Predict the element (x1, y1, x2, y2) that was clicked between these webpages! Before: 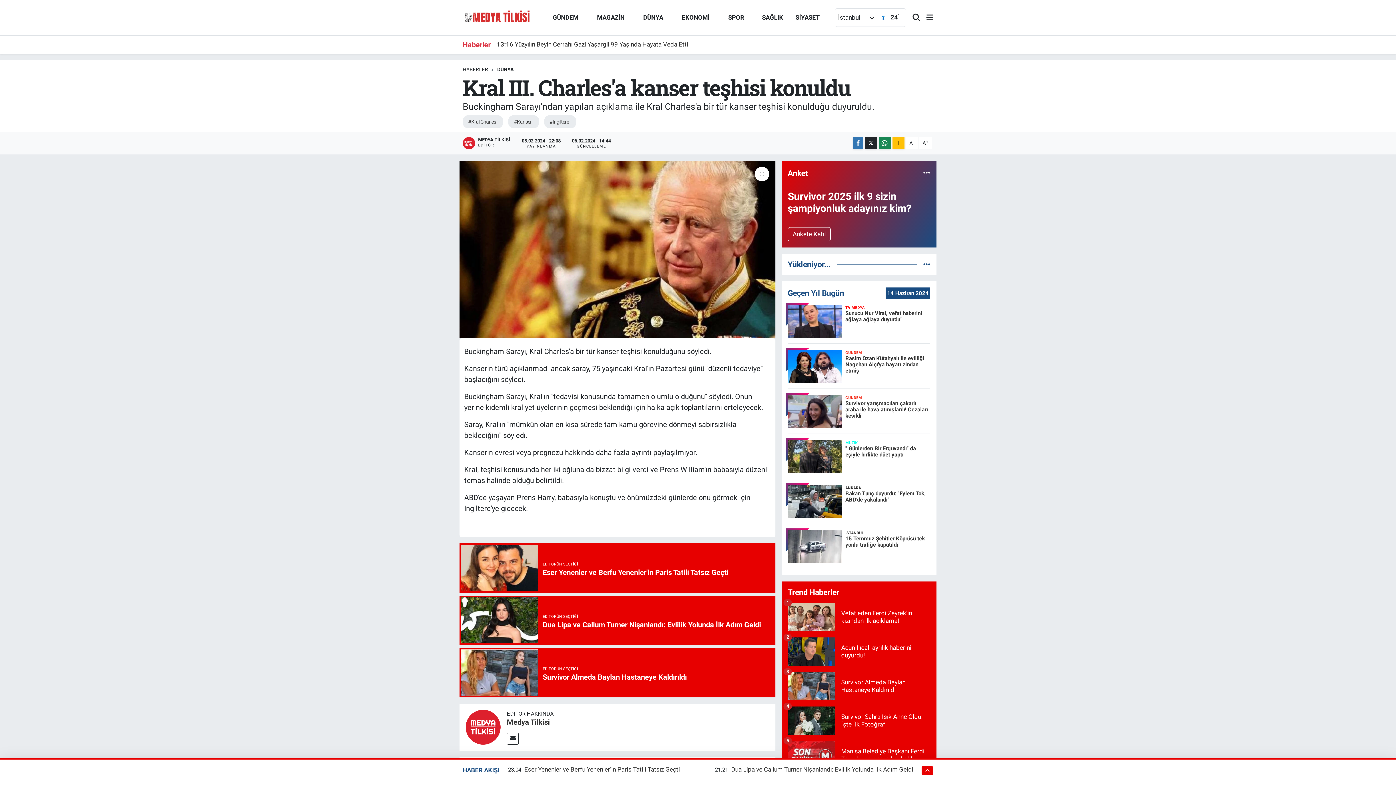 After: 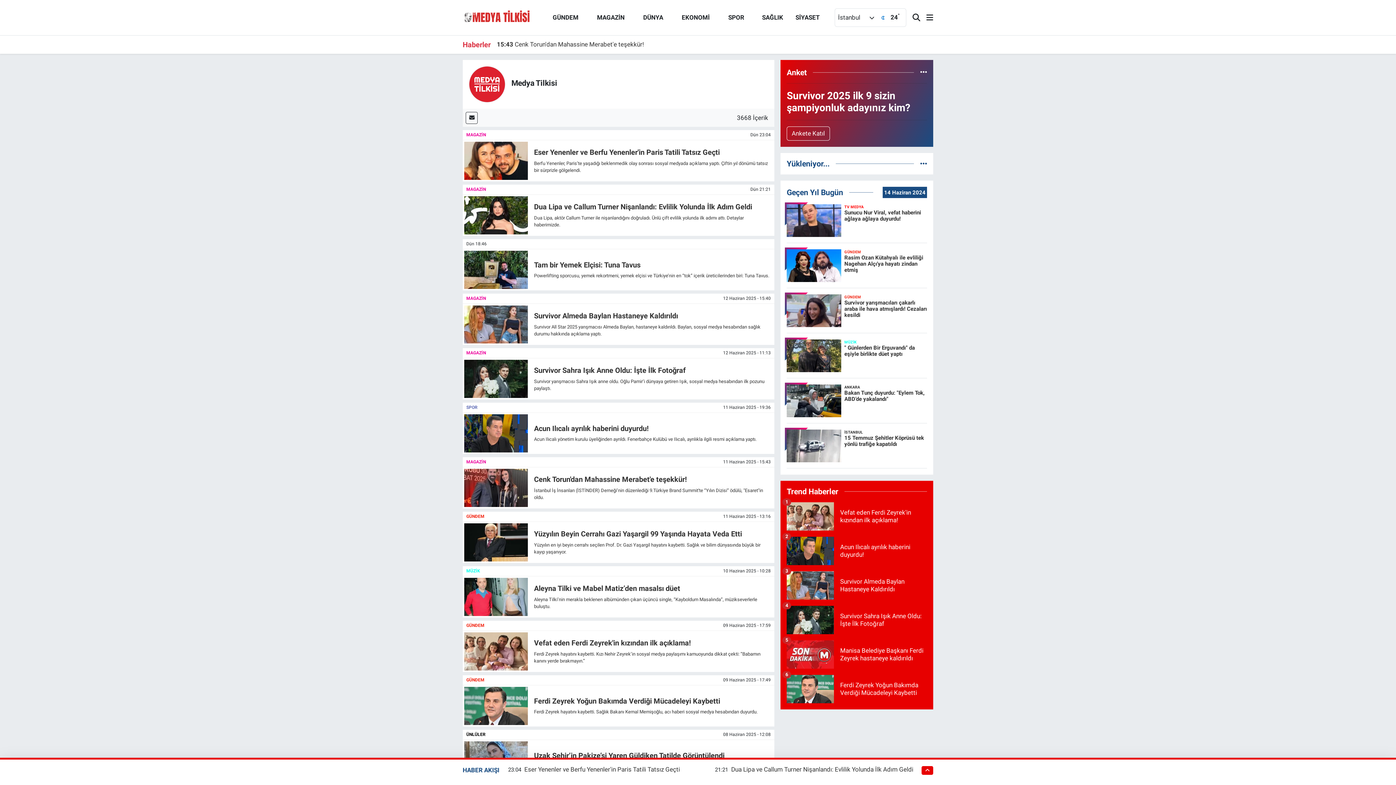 Action: bbox: (507, 718, 549, 726) label: Medya Tilkisi